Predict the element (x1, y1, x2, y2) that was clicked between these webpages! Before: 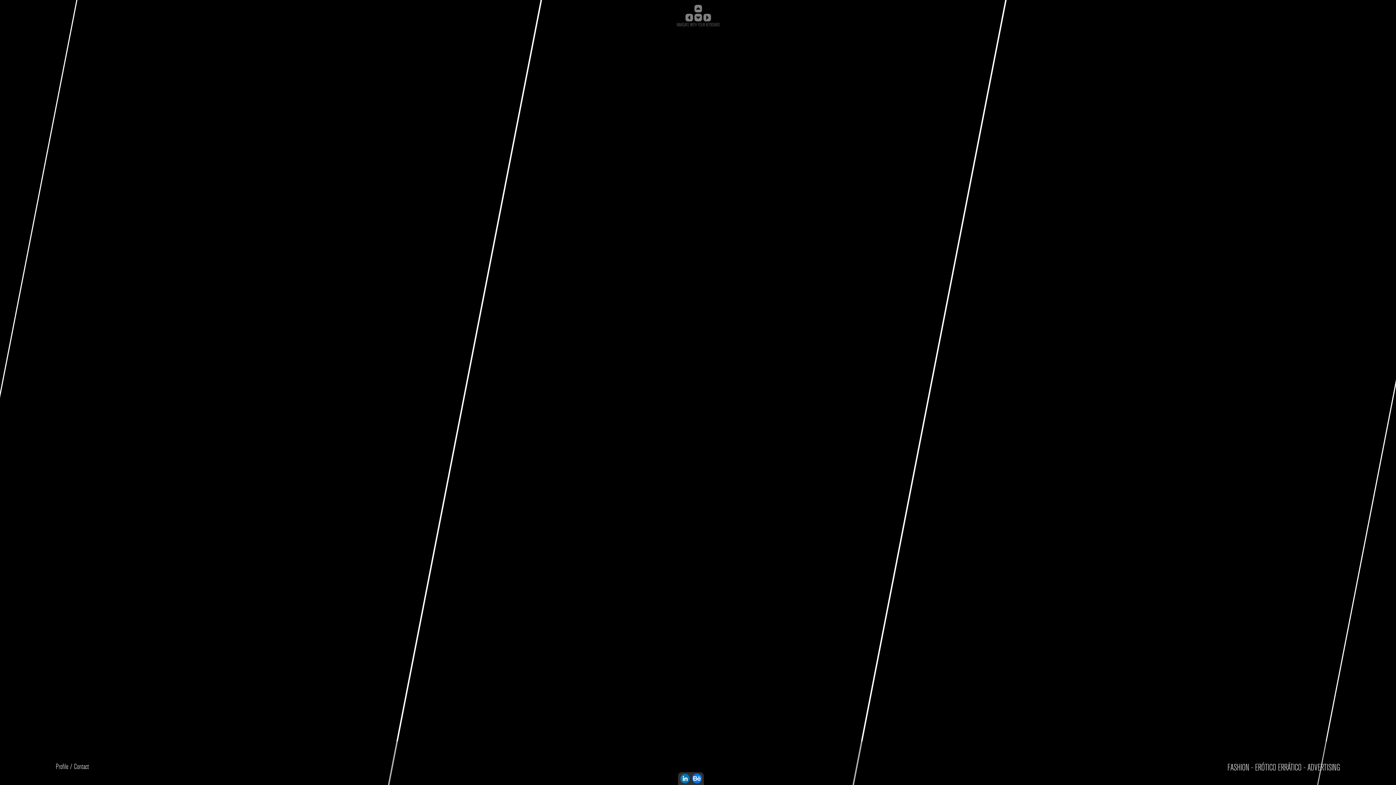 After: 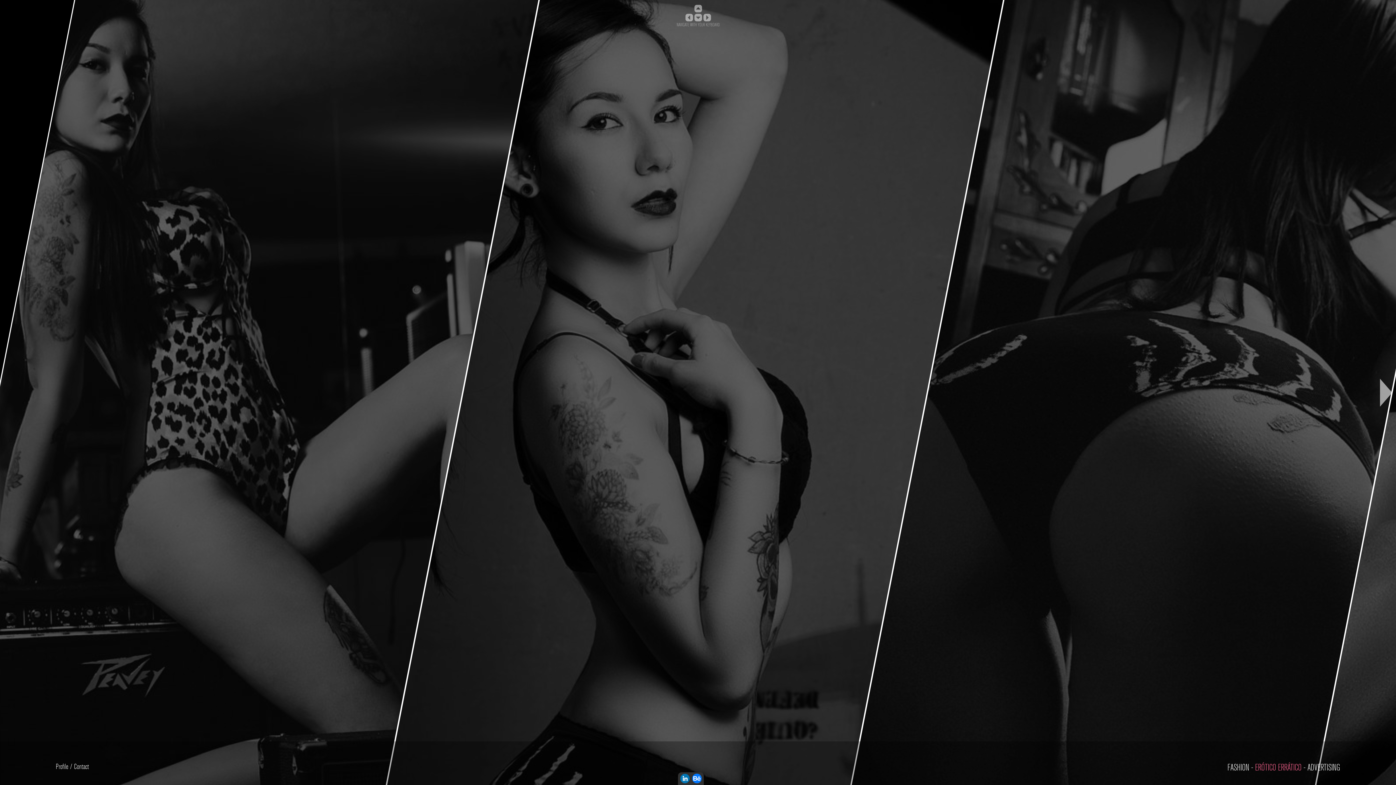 Action: label: ERÓTICO ERRÁTICO bbox: (1255, 762, 1301, 773)